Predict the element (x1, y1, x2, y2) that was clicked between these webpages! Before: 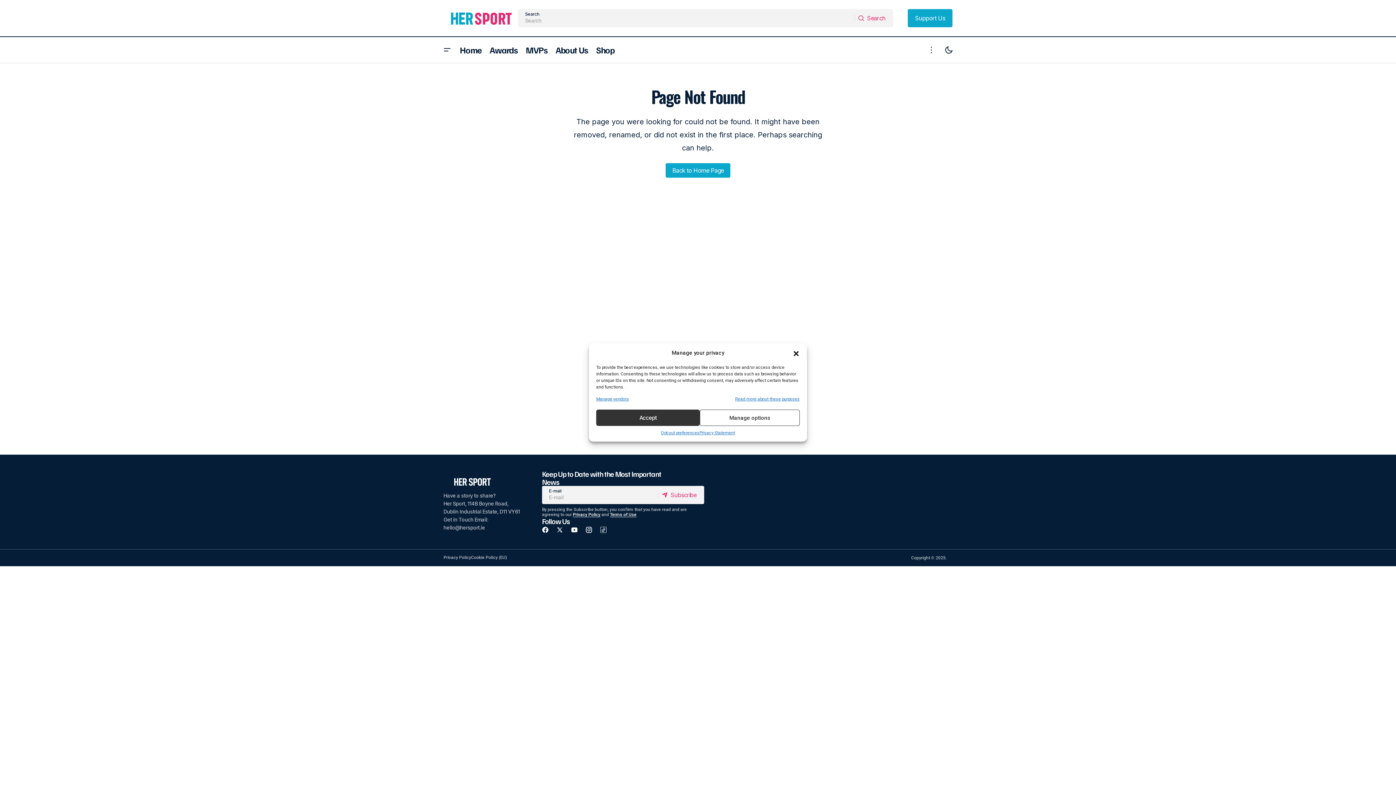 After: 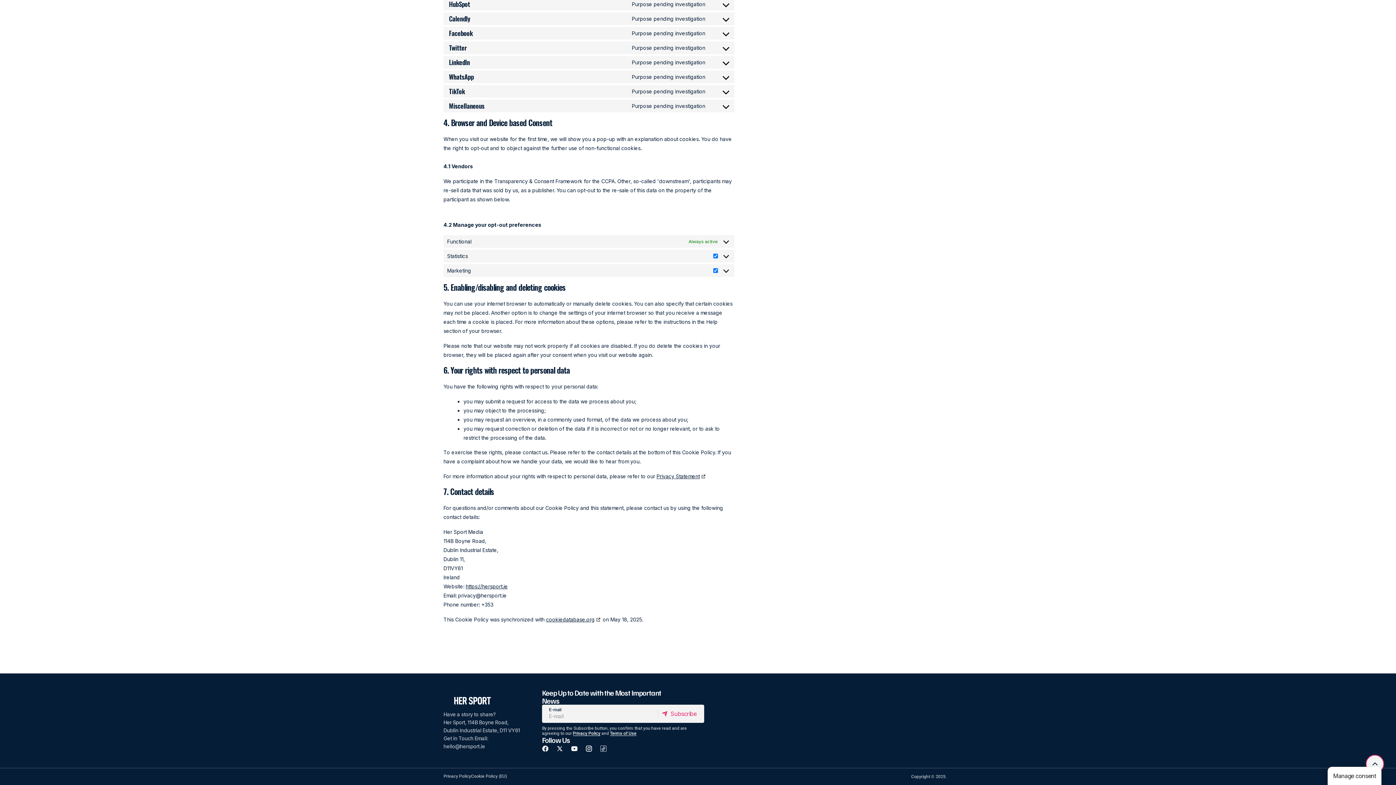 Action: bbox: (700, 409, 799, 426) label: Manage options